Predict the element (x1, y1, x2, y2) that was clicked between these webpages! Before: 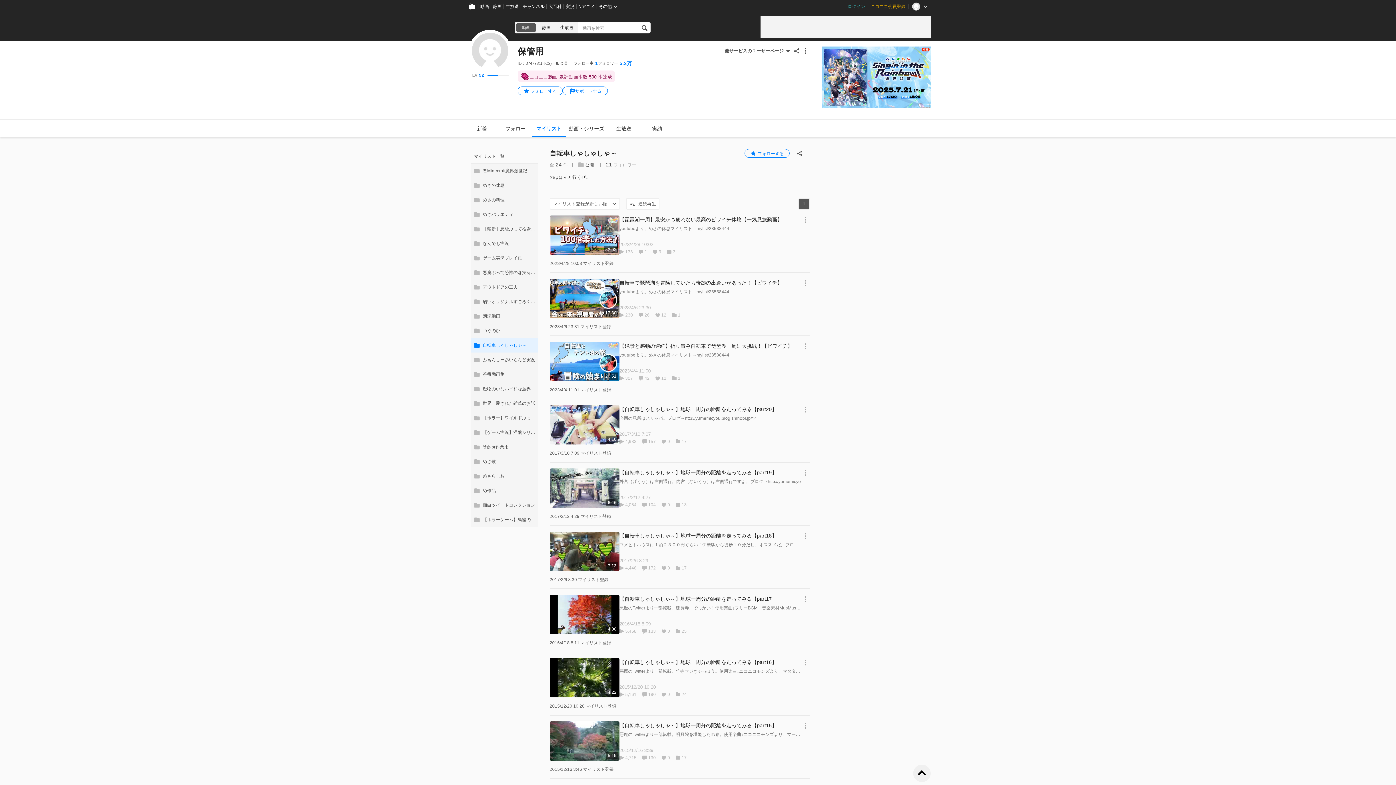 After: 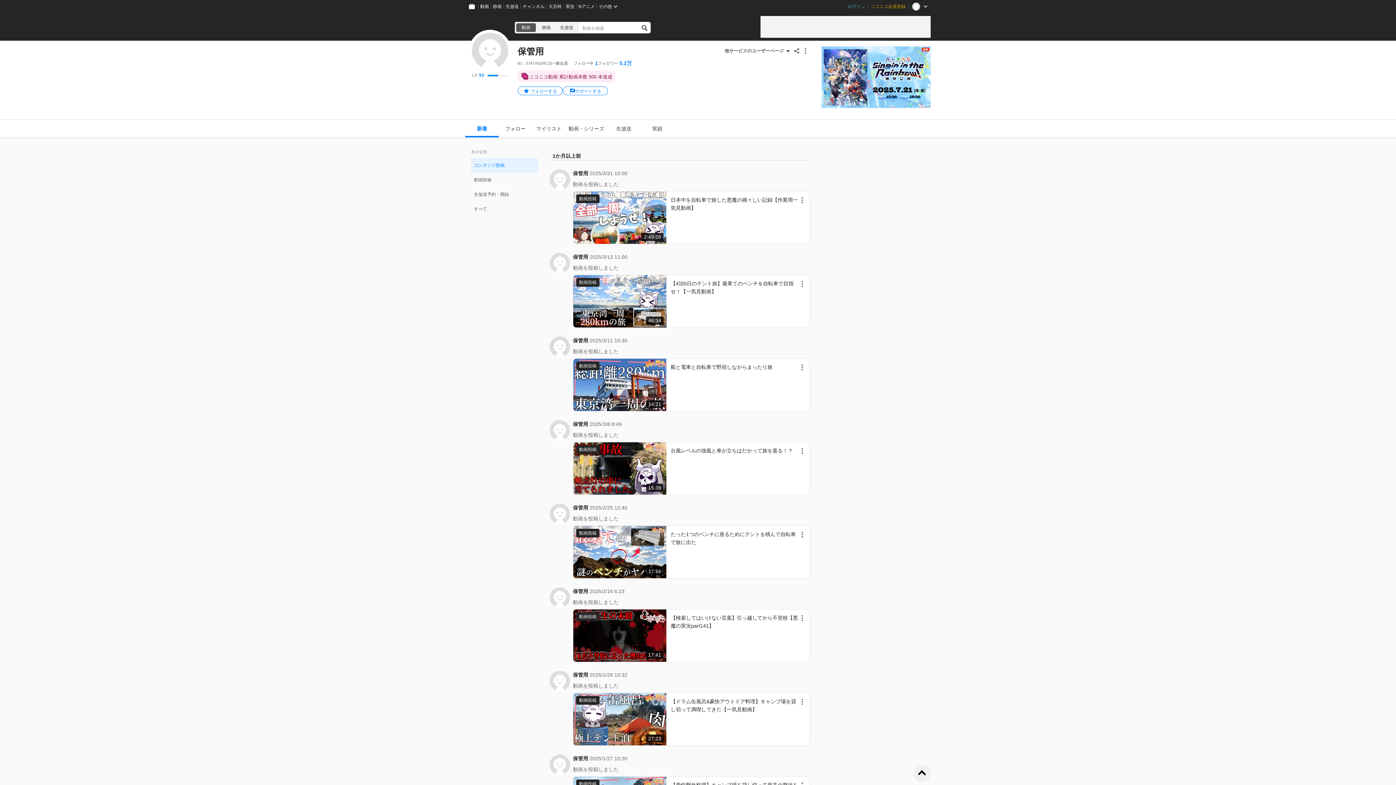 Action: label: 新着 bbox: (465, 120, 498, 137)